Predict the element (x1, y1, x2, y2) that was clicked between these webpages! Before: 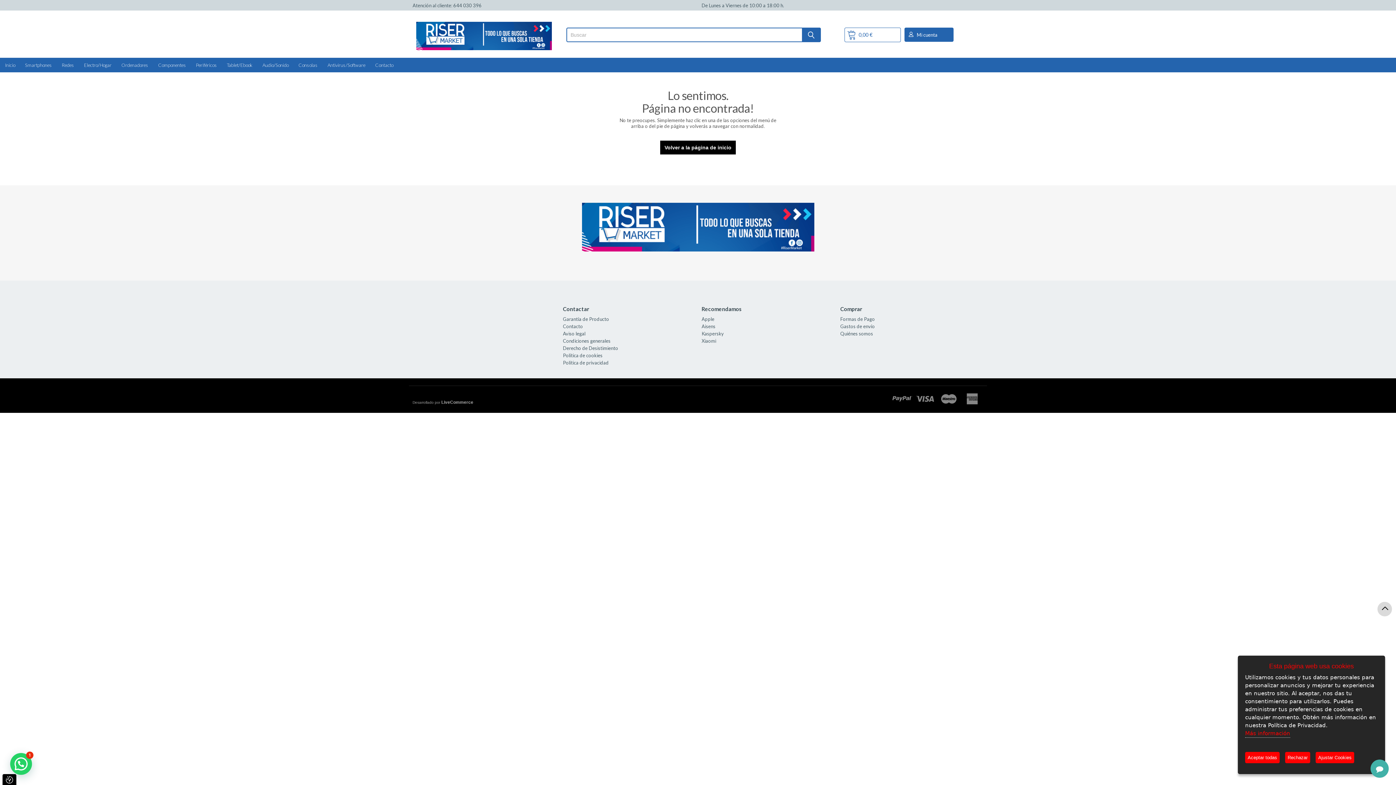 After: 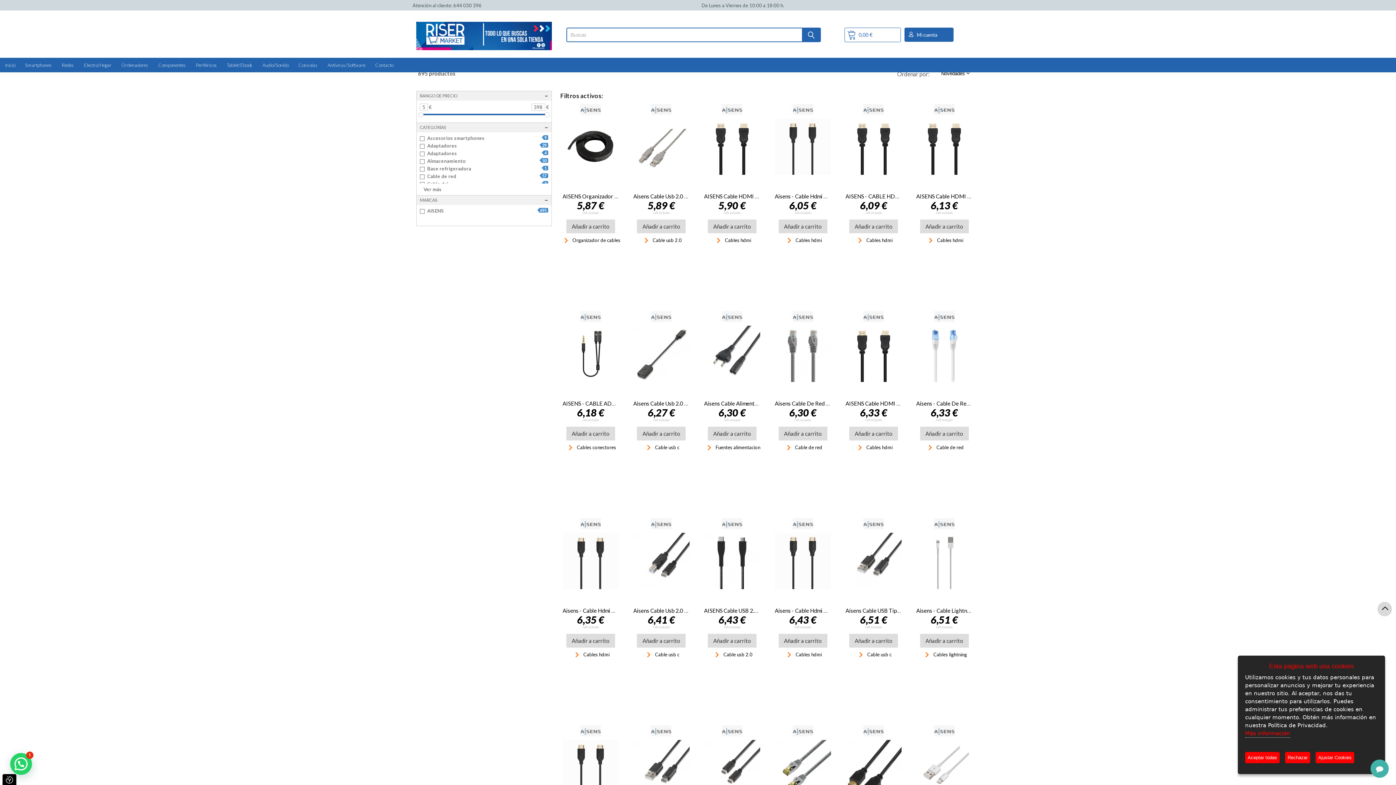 Action: label: Aisens bbox: (701, 322, 833, 330)